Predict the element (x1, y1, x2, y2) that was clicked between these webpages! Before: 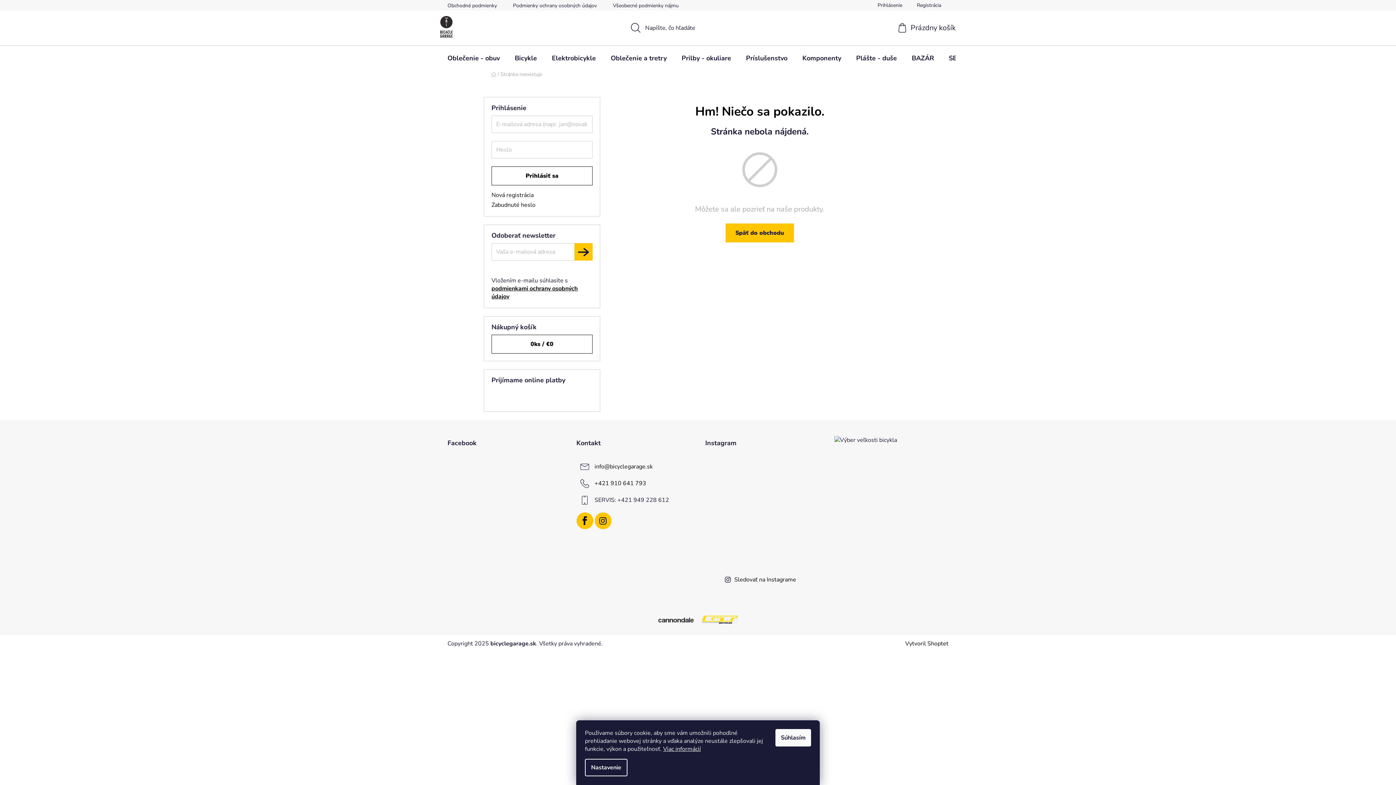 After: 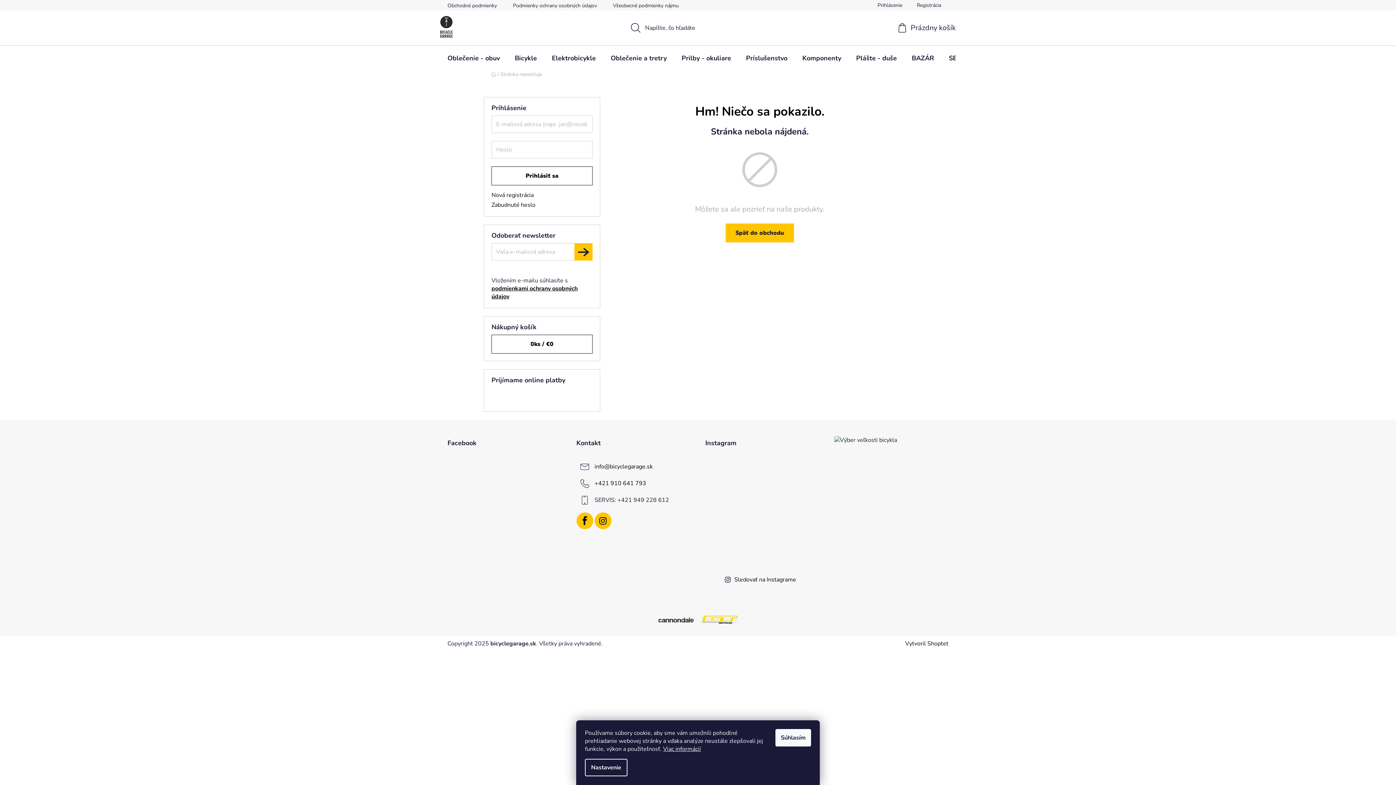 Action: bbox: (658, 615, 694, 623)